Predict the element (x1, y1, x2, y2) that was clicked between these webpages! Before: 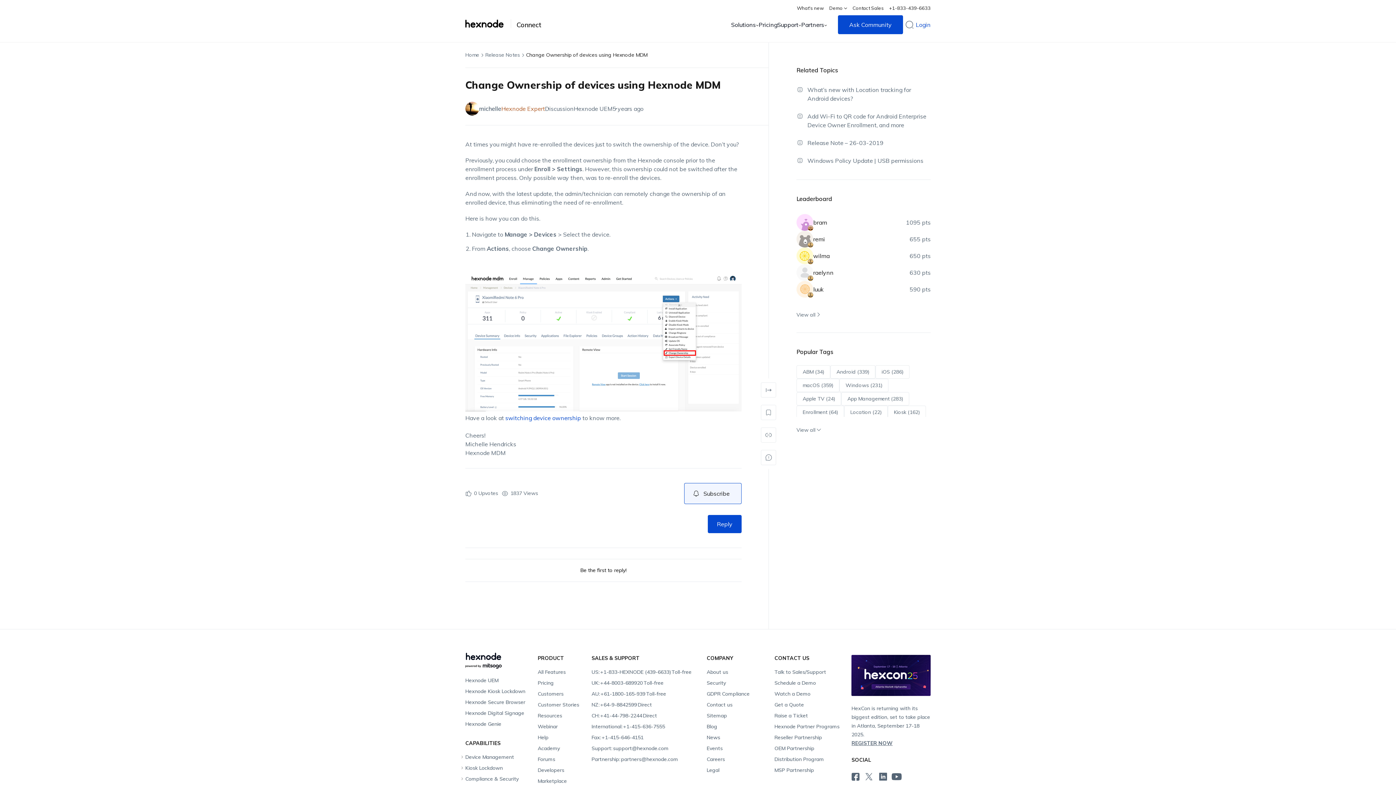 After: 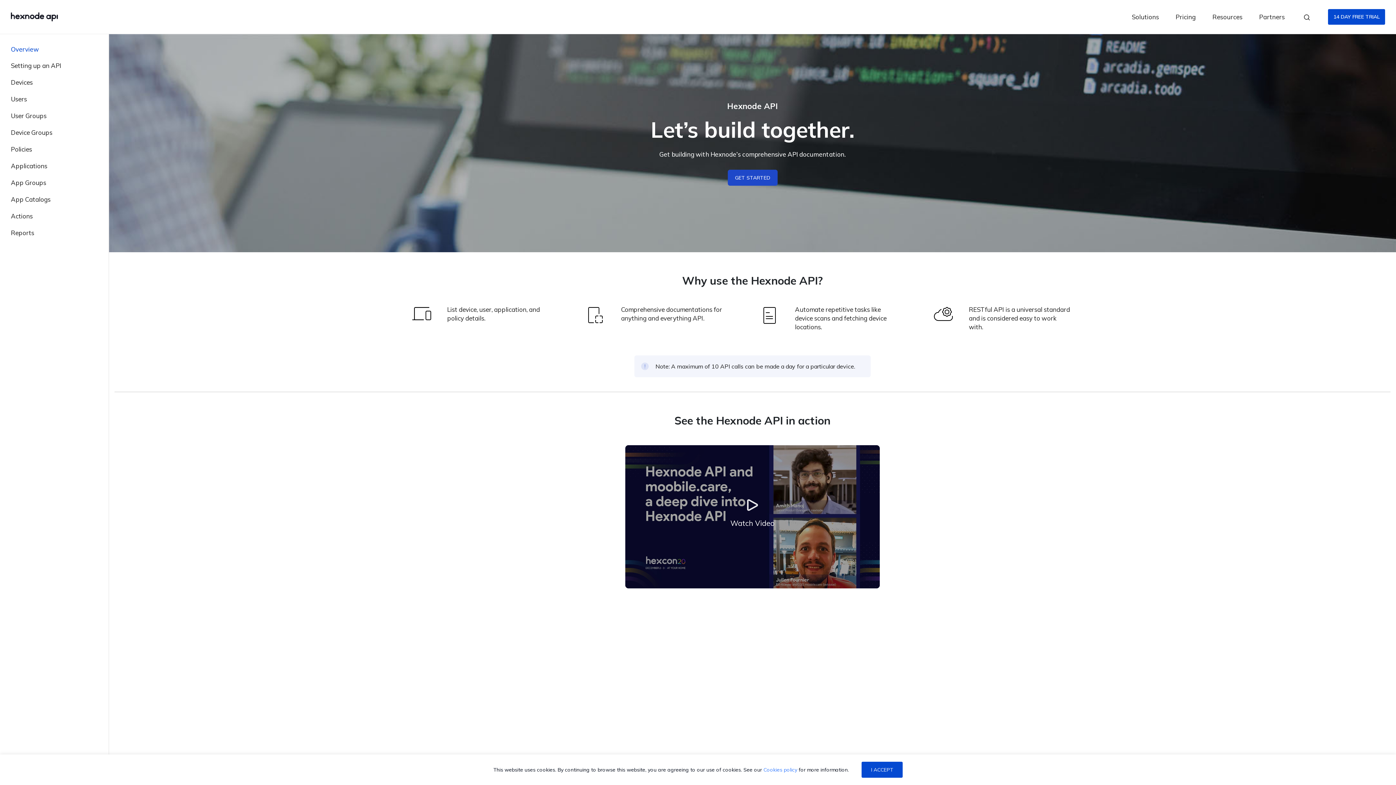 Action: bbox: (537, 767, 564, 773) label: Developers